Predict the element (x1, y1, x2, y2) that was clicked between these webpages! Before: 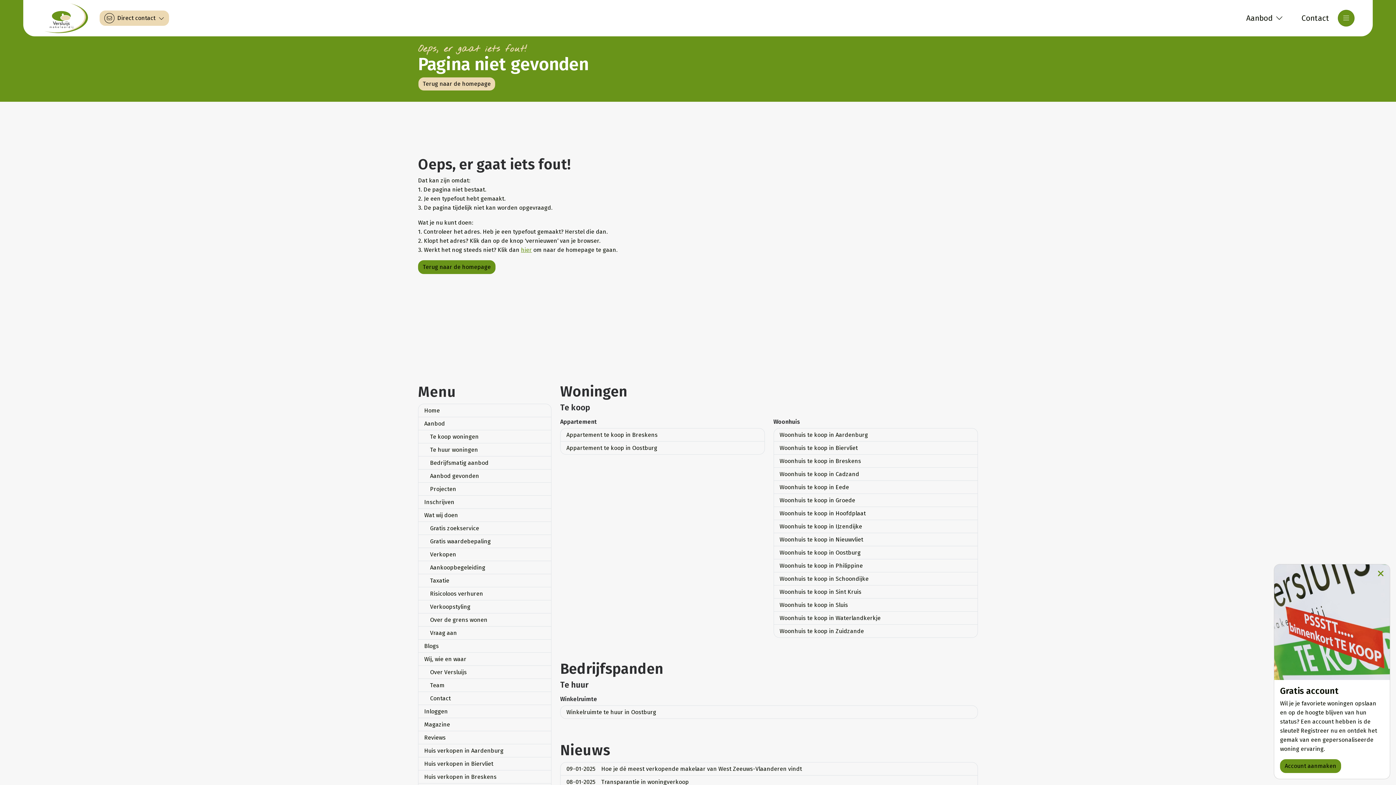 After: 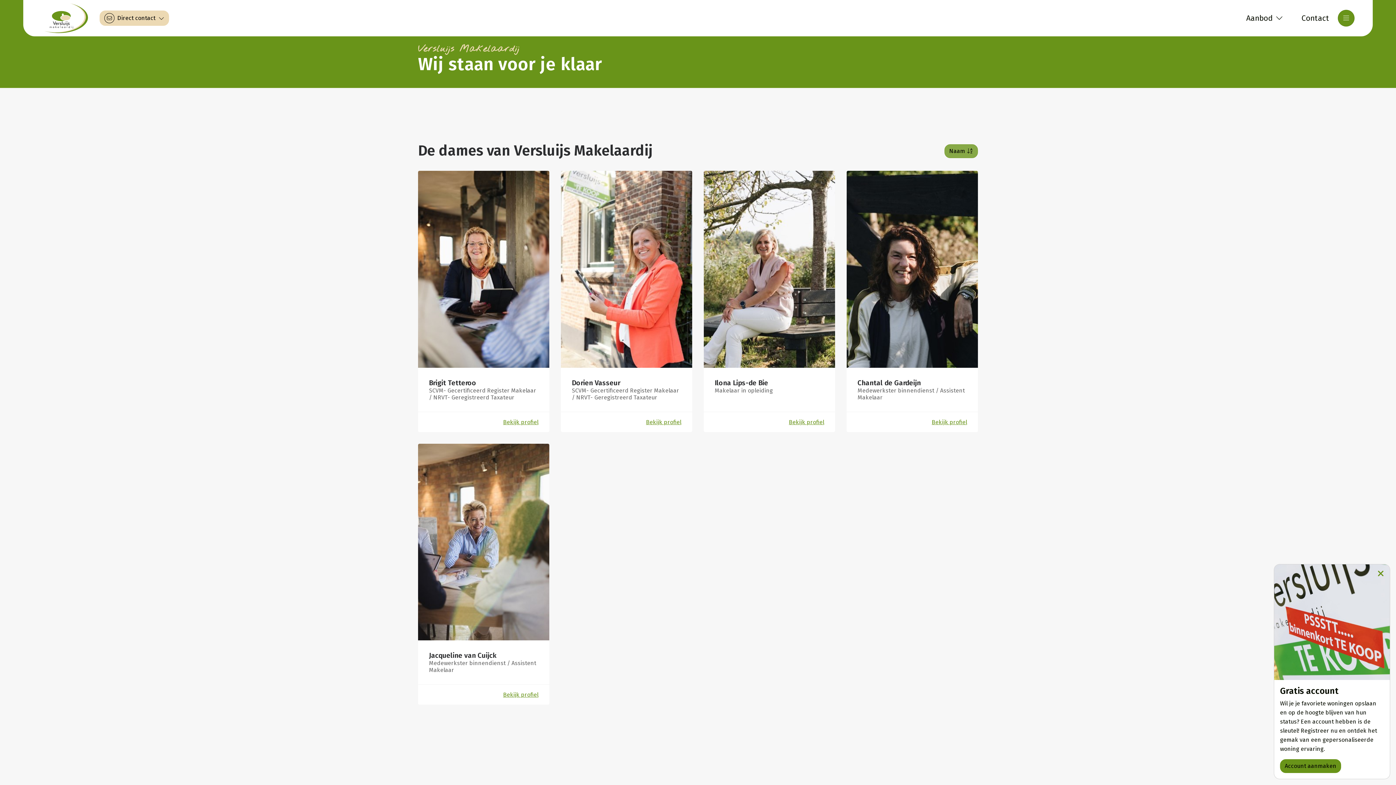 Action: label: Team bbox: (418, 679, 551, 692)